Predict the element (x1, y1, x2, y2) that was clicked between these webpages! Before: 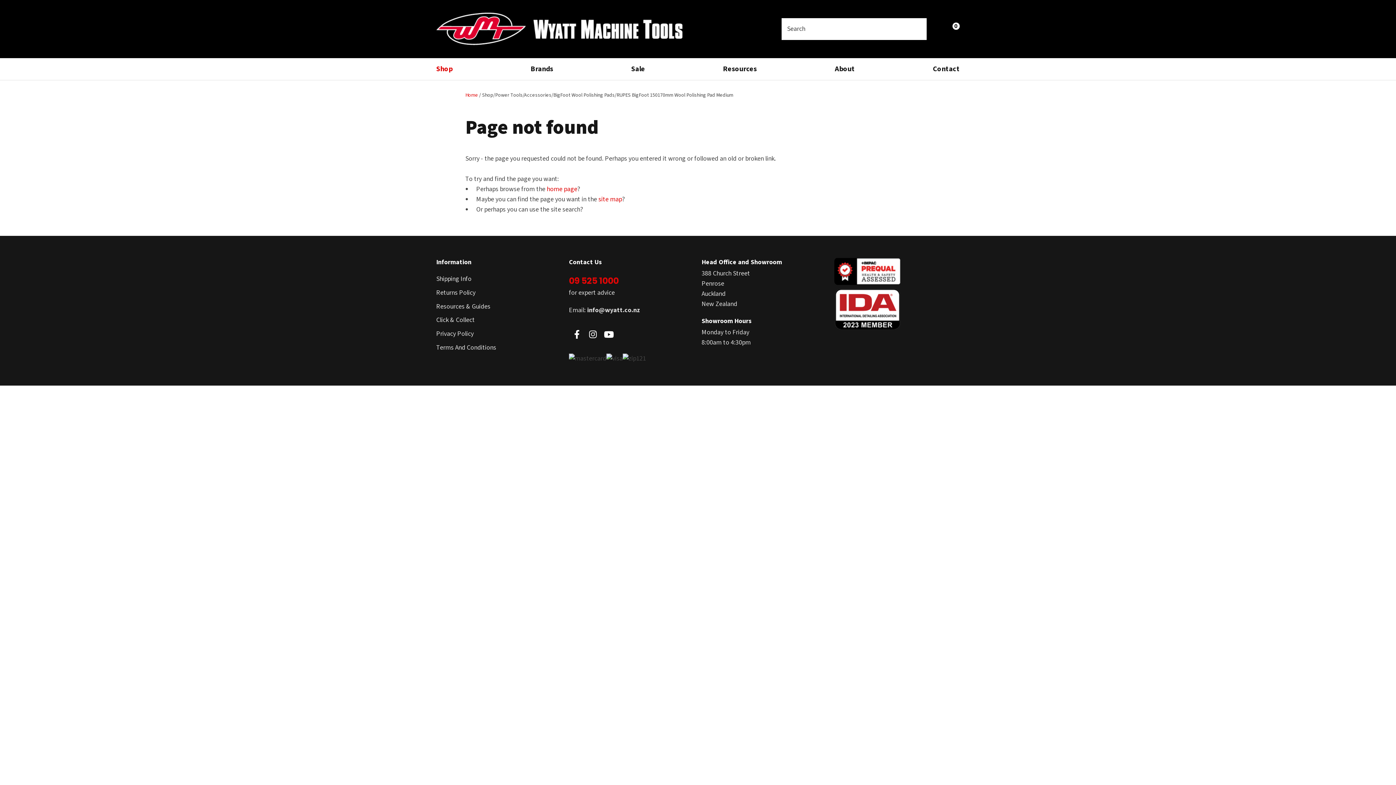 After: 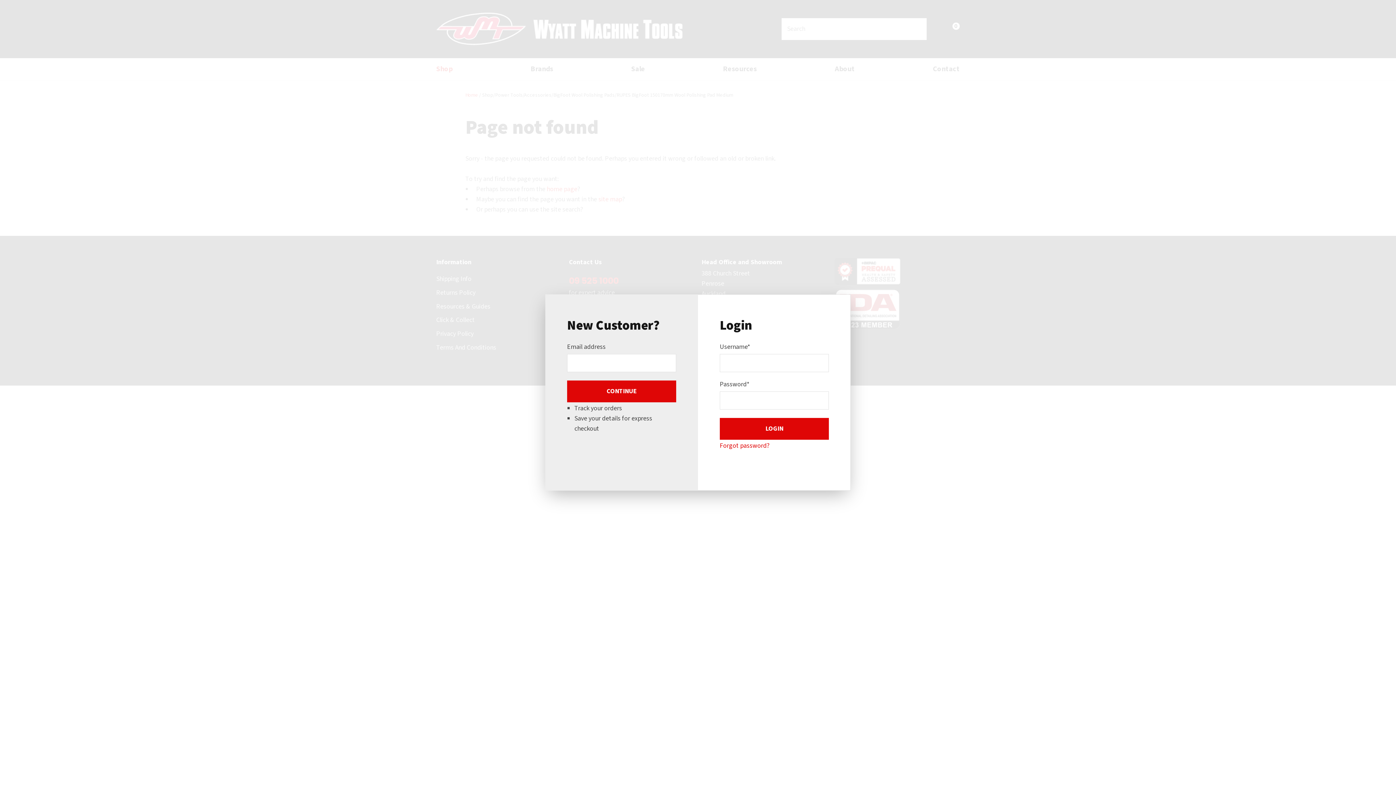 Action: bbox: (930, 24, 938, 33) label: LOGIN